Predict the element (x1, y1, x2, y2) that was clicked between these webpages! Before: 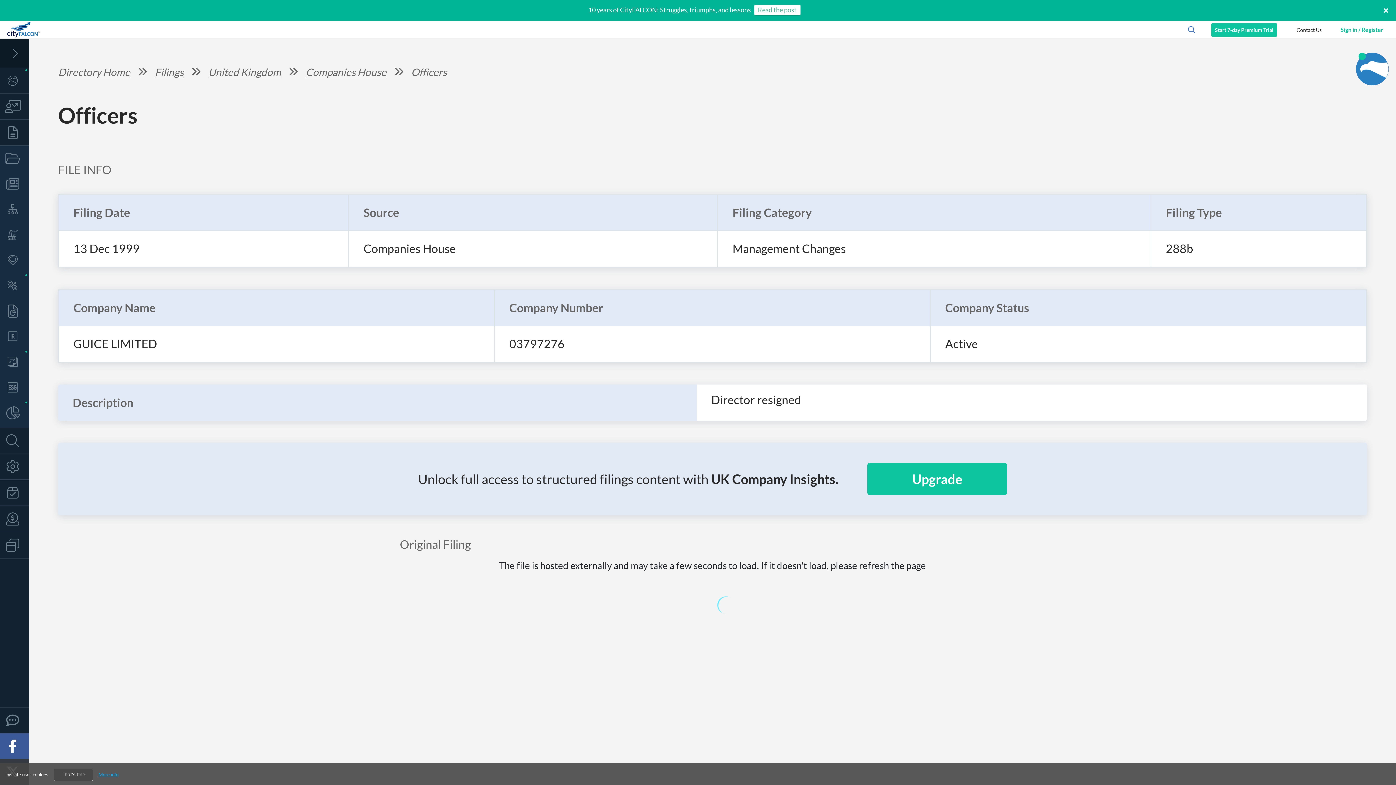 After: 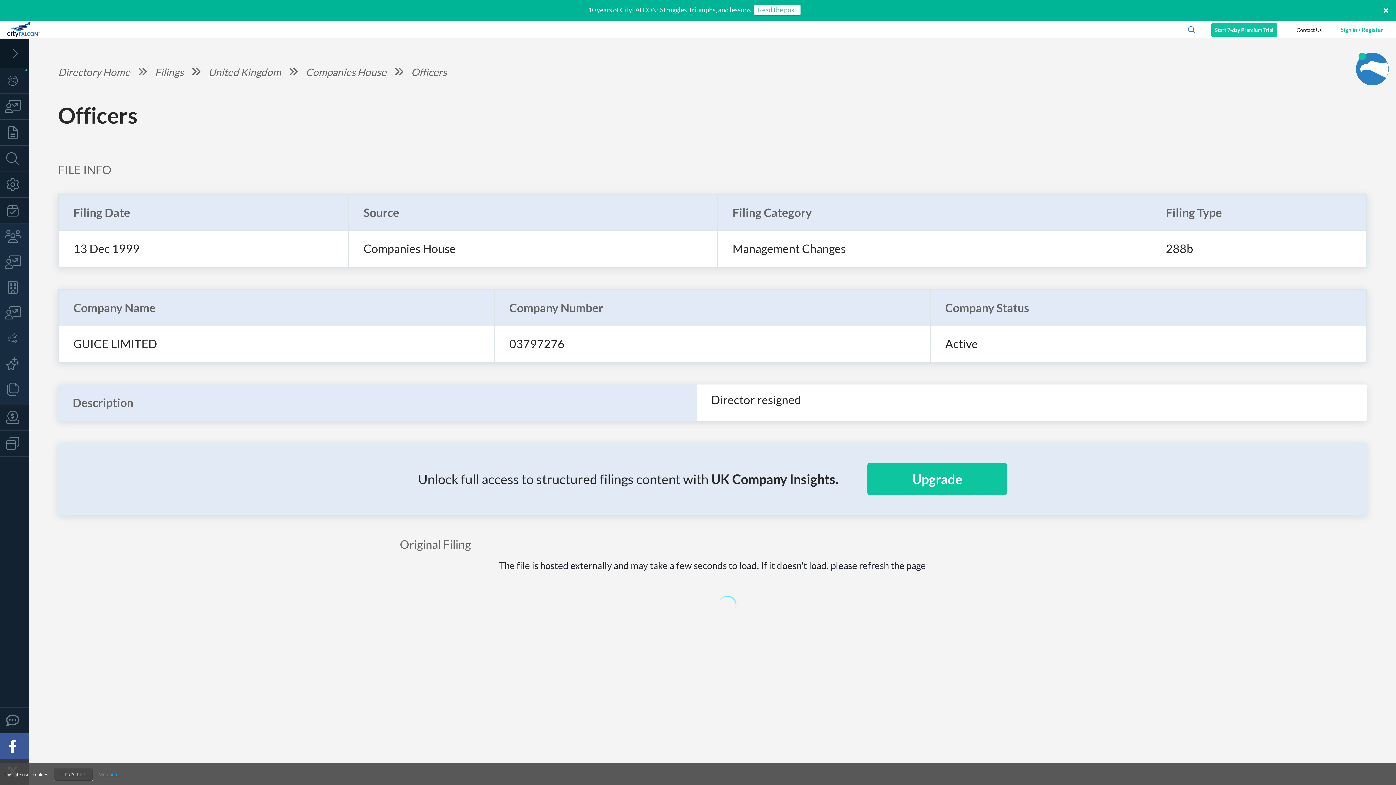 Action: label: Product Info bbox: (0, 480, 29, 505)